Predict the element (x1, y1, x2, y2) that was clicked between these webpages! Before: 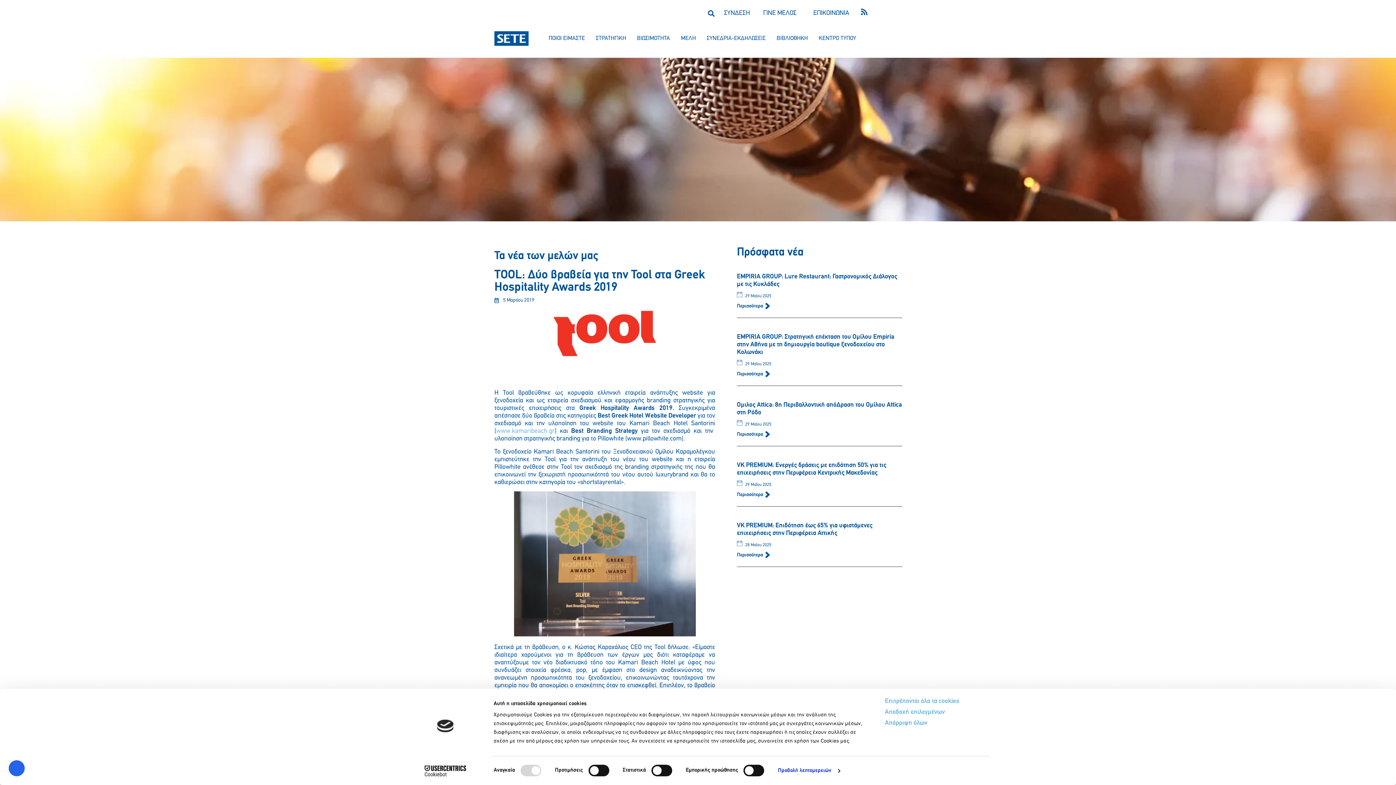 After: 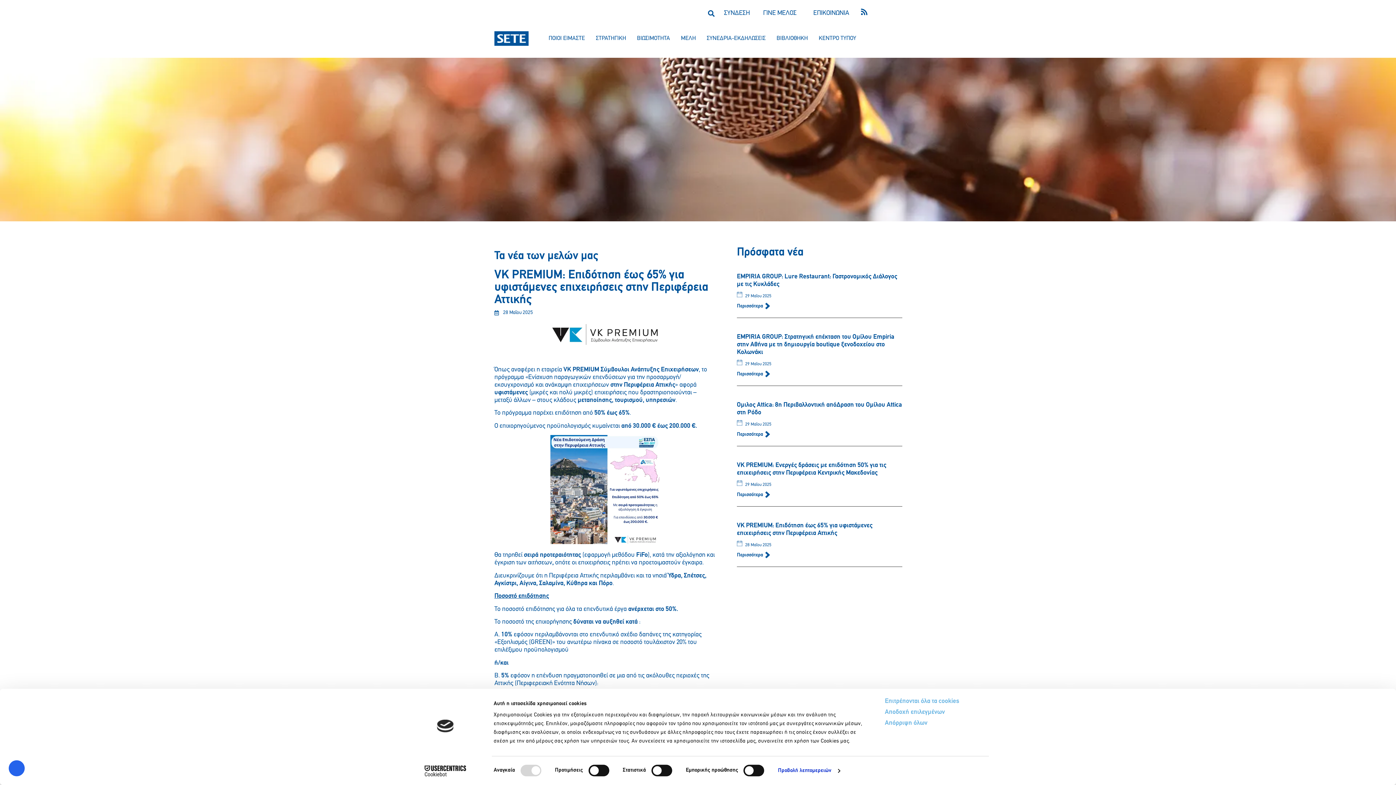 Action: label: Read more about VK PREMIUM: Επιδότηση έως 65% για υφιστάμενες επιχειρήσεις στην Περιφέρεια Αττικής bbox: (737, 552, 770, 558)